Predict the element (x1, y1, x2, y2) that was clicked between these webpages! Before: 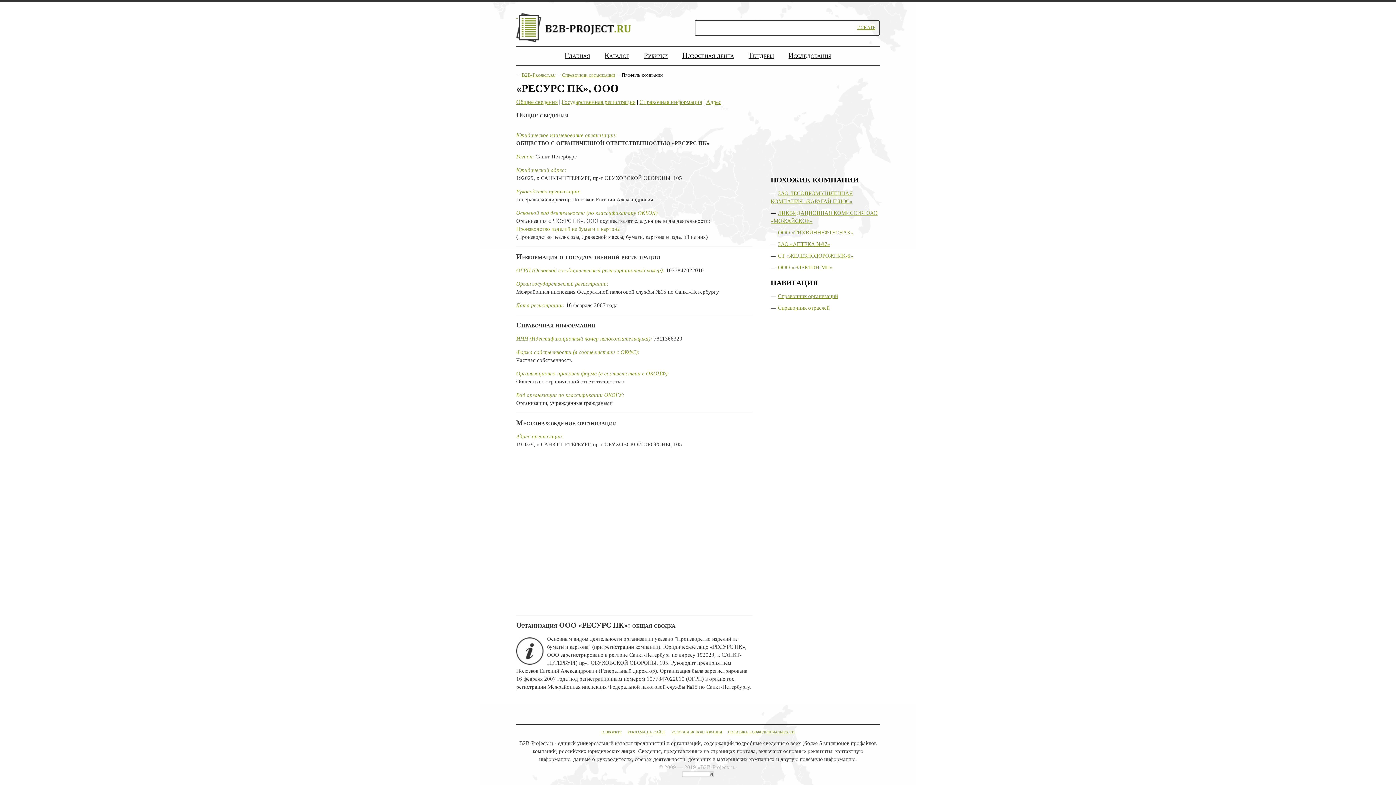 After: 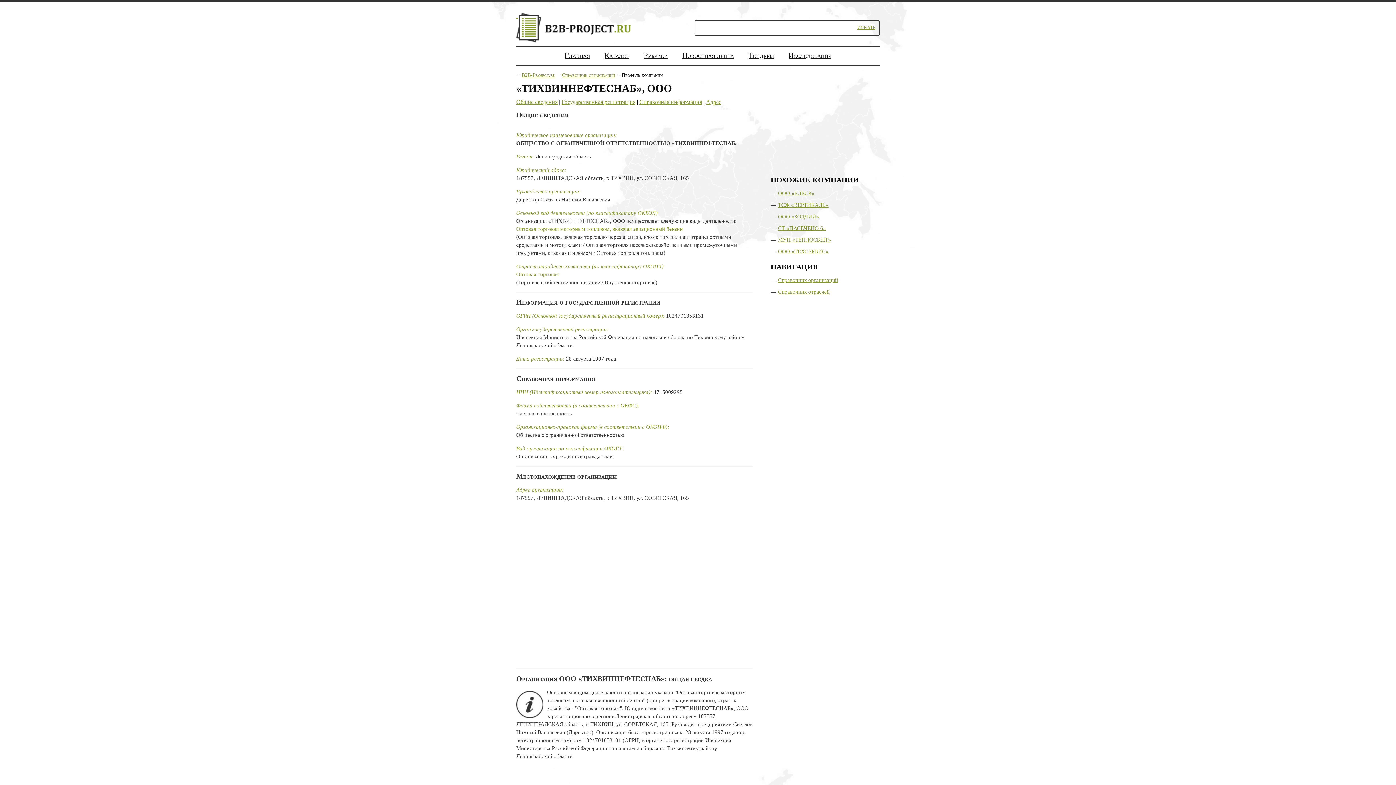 Action: bbox: (778, 229, 853, 235) label: ООО «ТИХВИННЕФТЕСНАБ»